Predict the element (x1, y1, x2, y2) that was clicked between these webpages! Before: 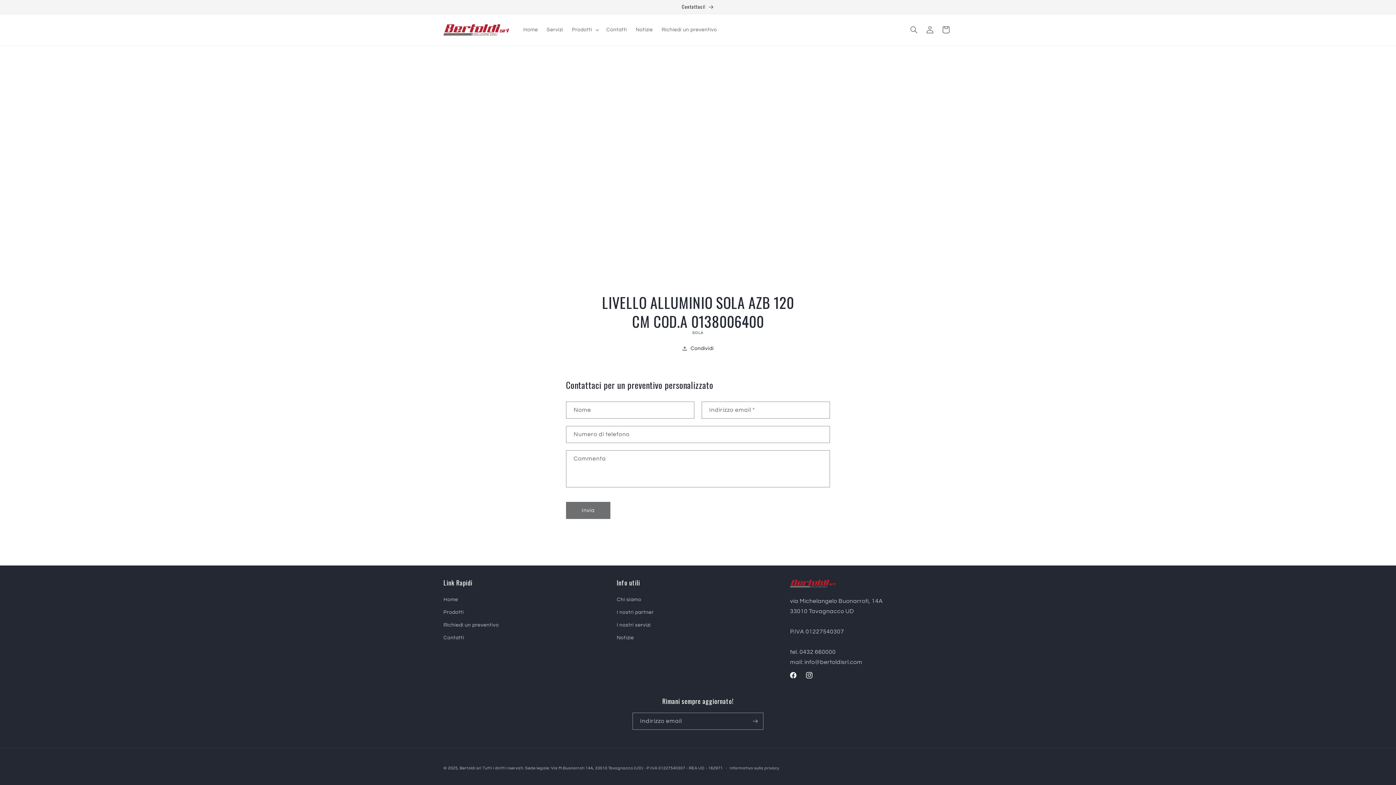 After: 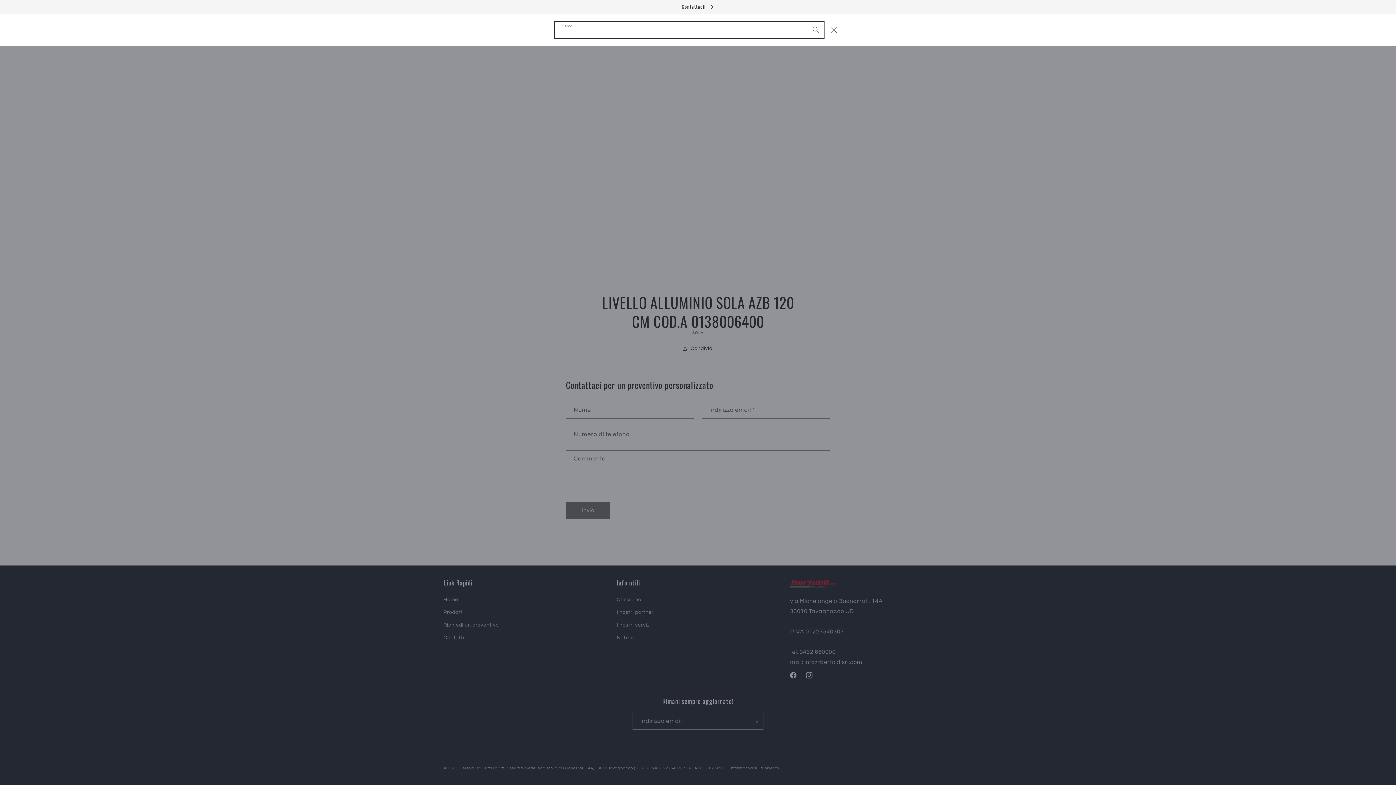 Action: label: Cerca bbox: (906, 21, 922, 37)